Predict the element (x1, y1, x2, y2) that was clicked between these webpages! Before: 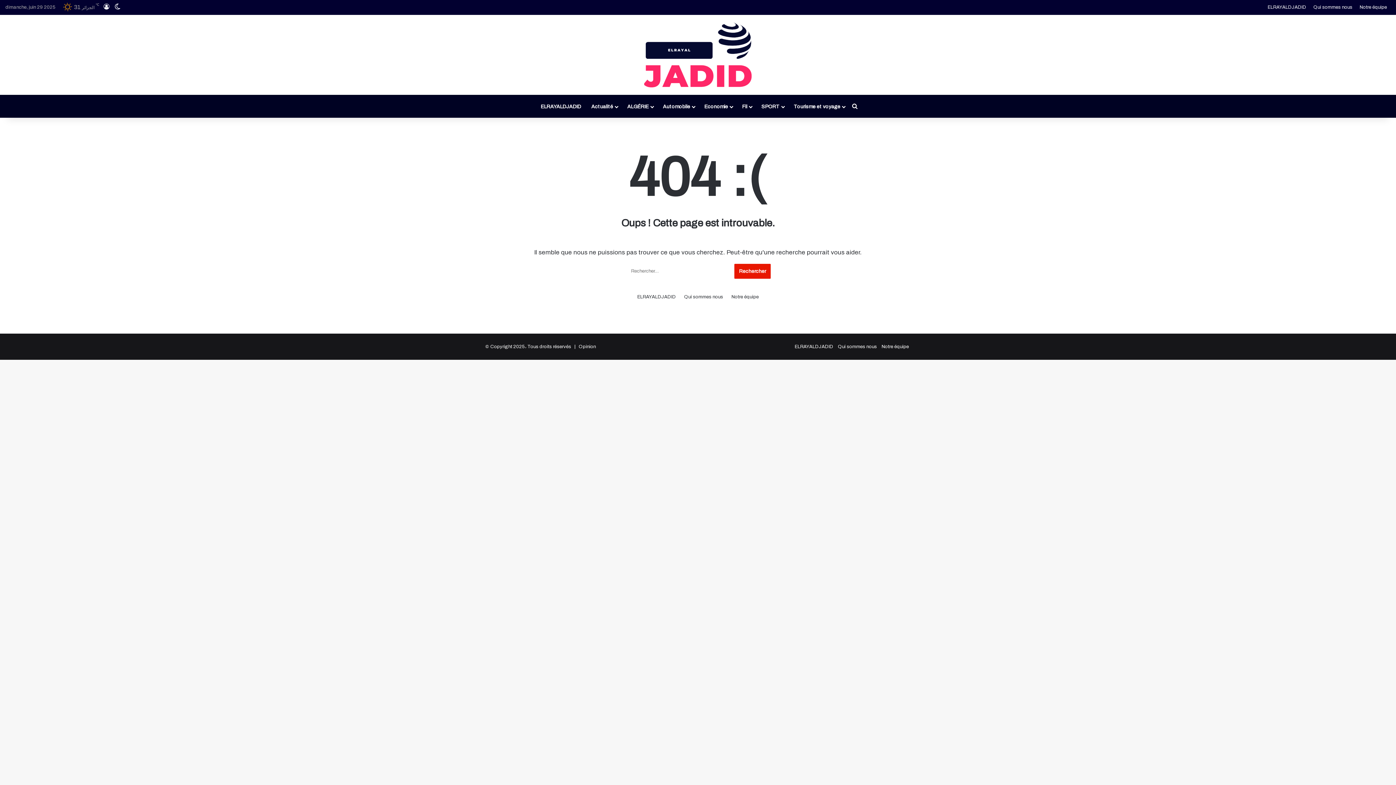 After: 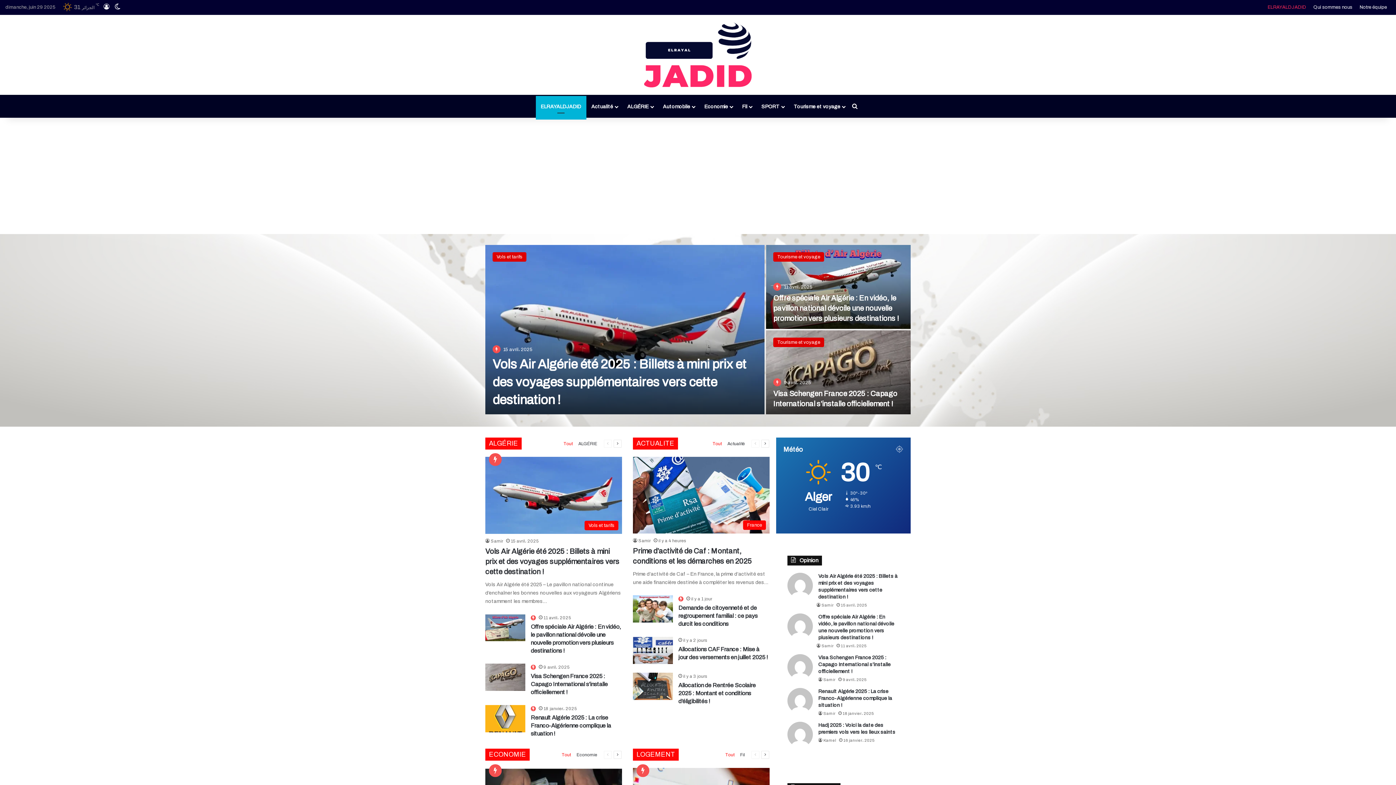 Action: bbox: (644, 22, 751, 87)